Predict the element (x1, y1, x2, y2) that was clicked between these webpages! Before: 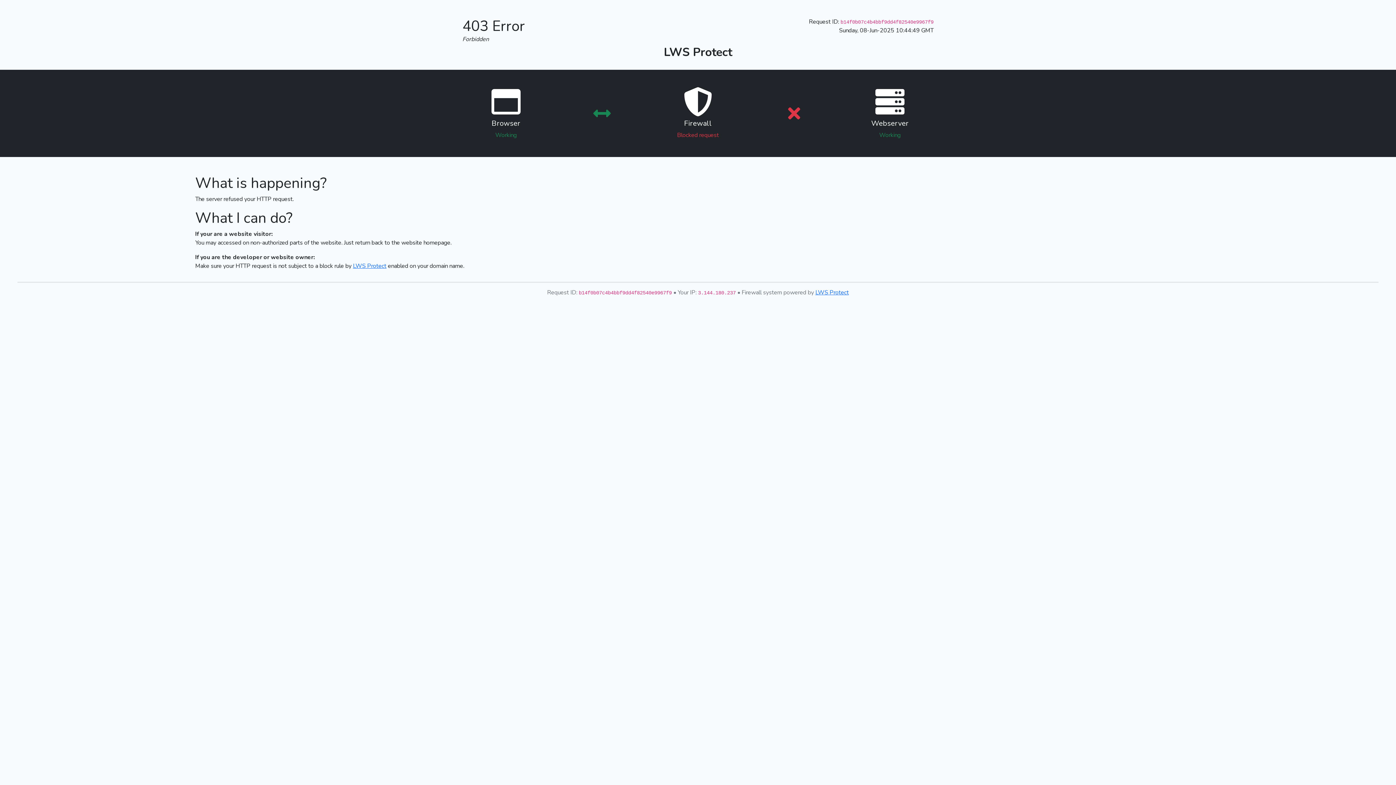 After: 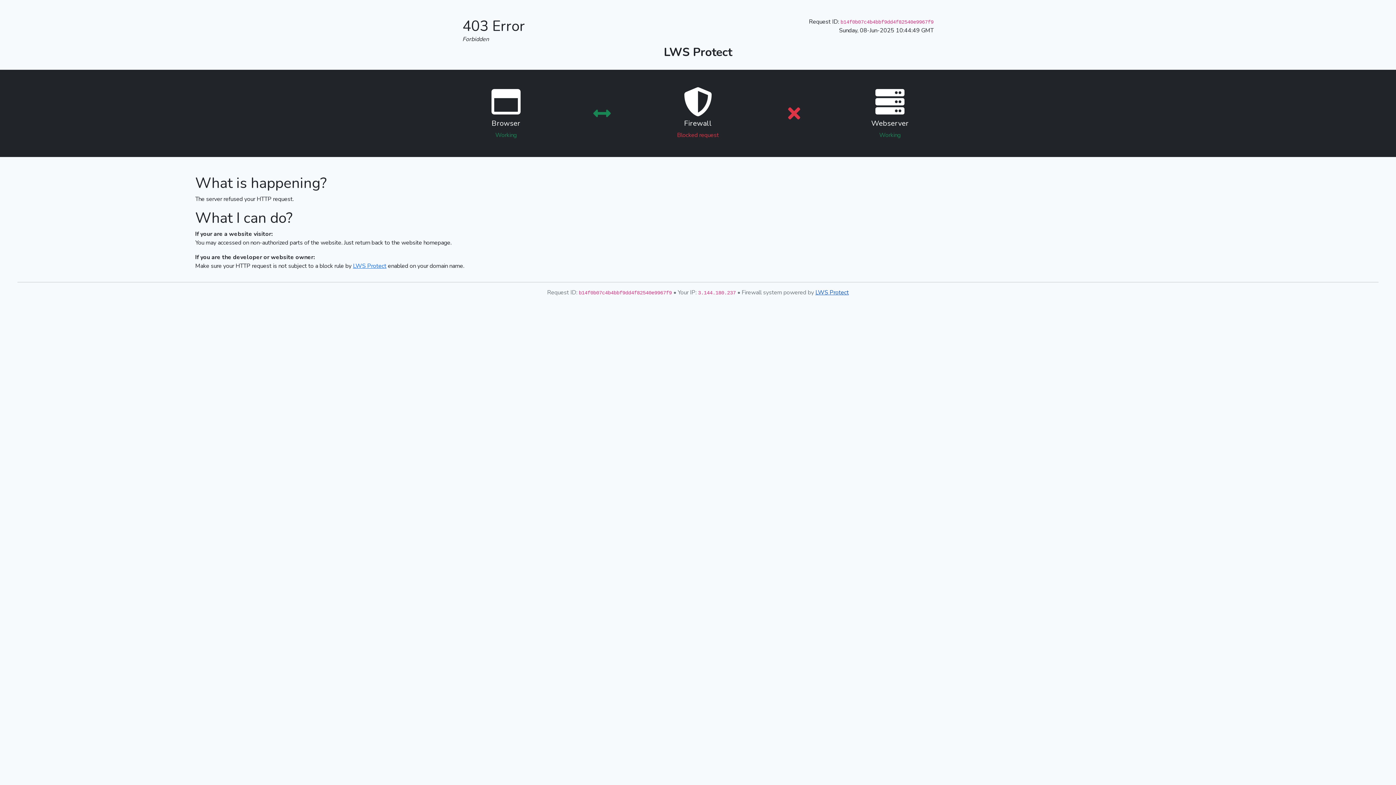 Action: bbox: (815, 288, 849, 296) label: LWS Protect